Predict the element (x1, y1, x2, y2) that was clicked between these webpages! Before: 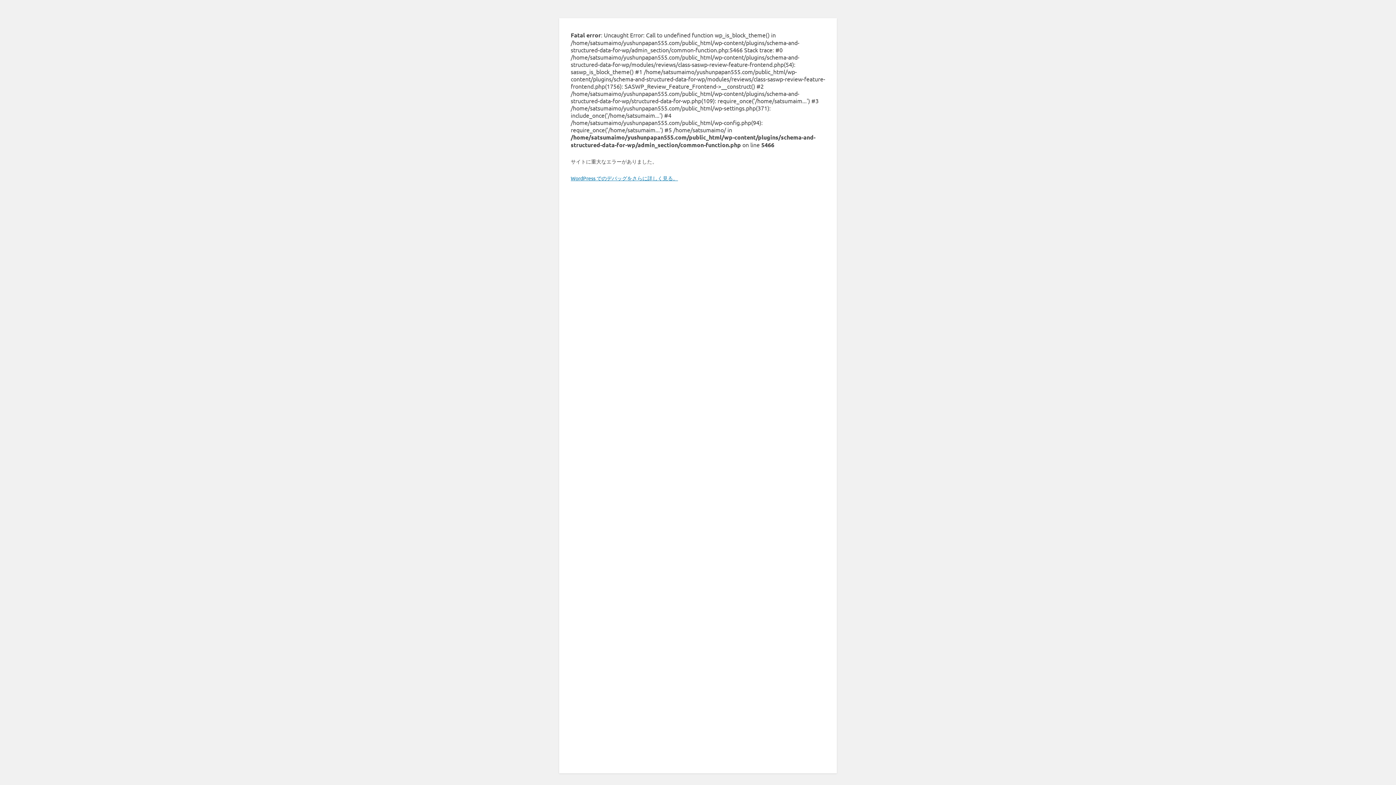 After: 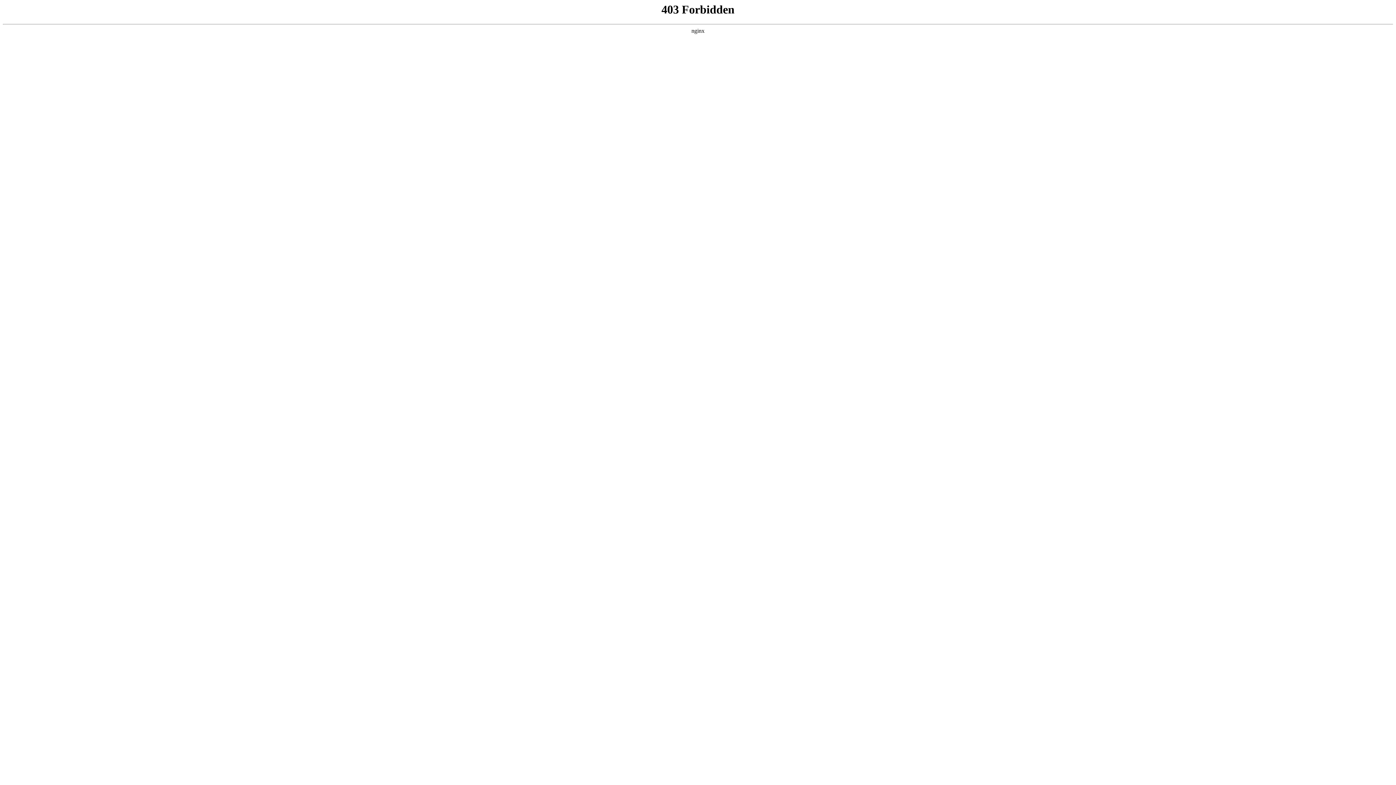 Action: bbox: (570, 174, 678, 181) label: WordPress でのデバッグをさらに詳しく見る。